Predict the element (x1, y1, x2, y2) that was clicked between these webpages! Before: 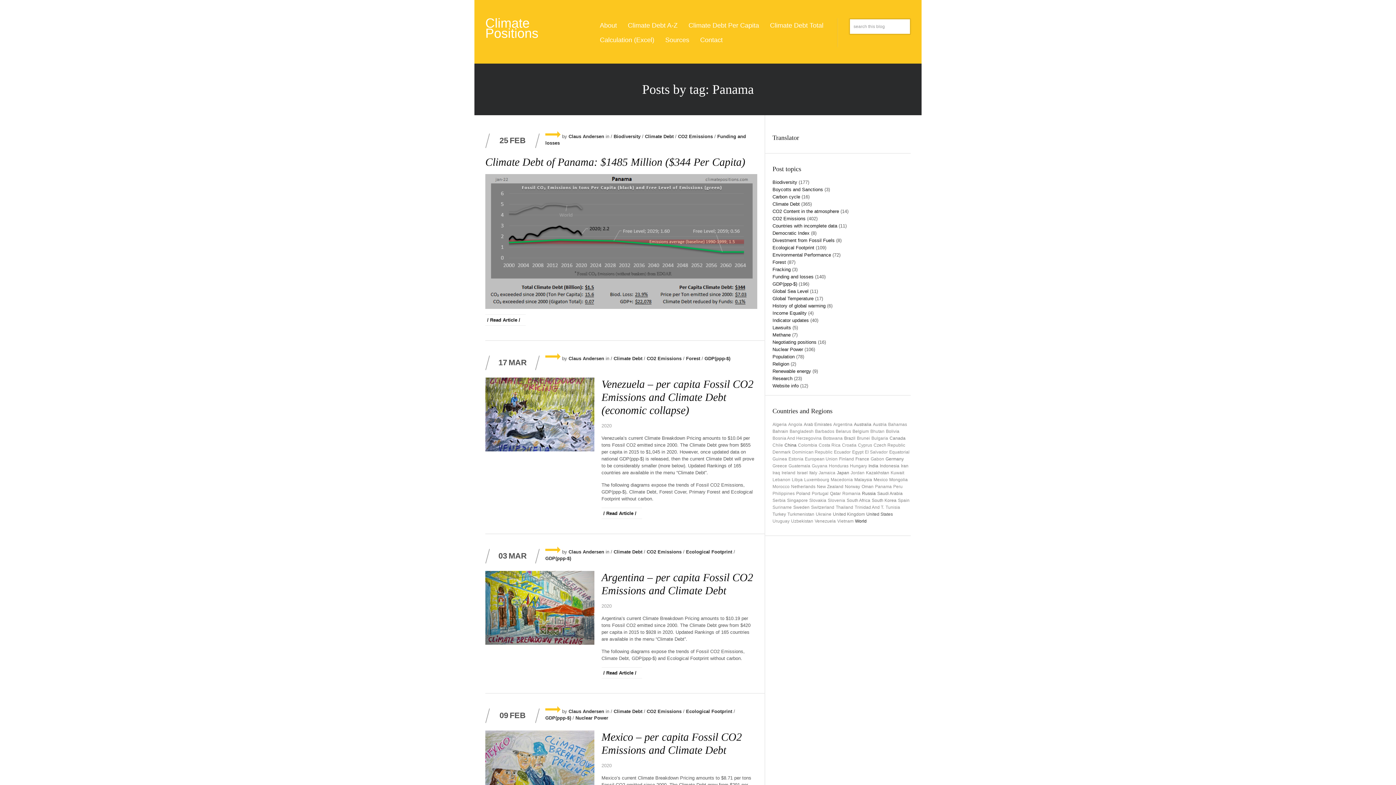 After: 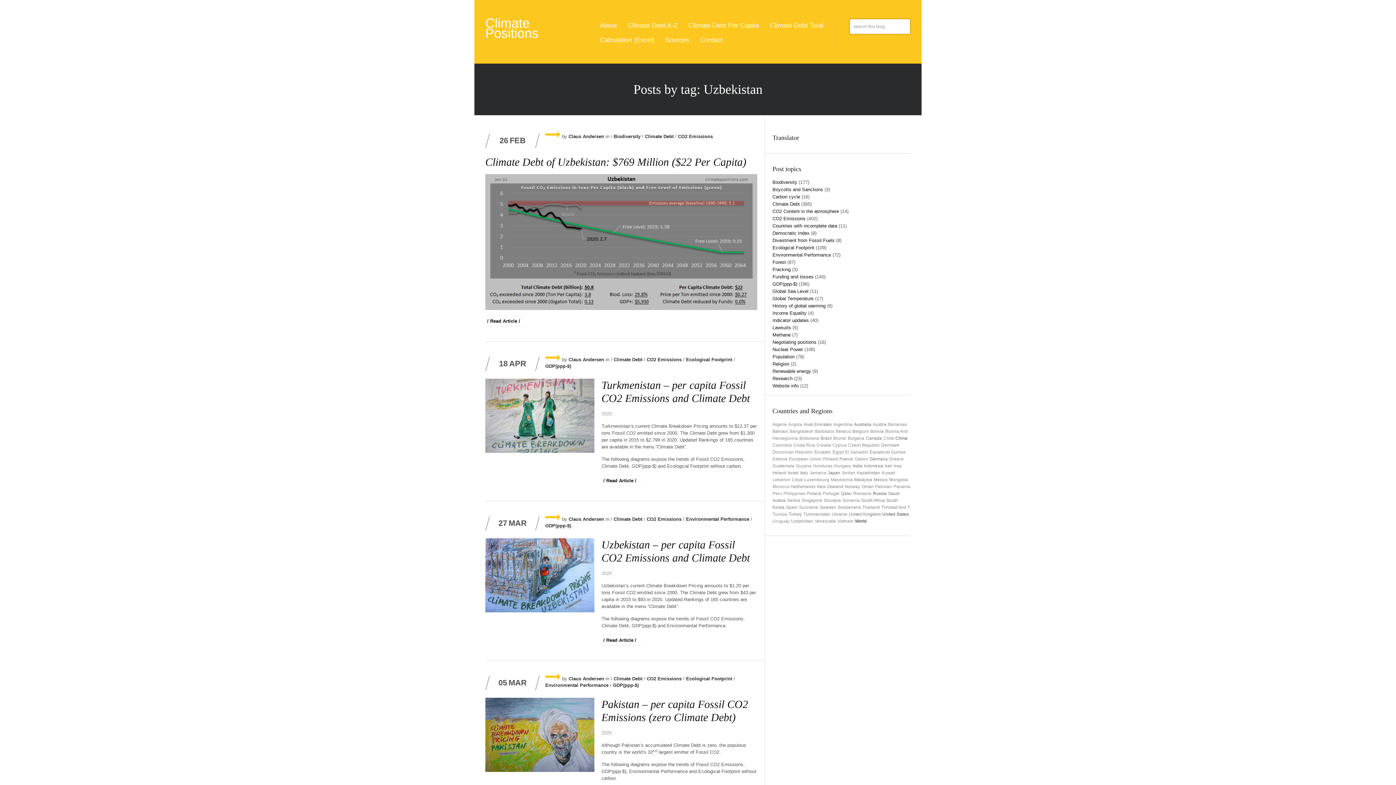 Action: label: Uzbekistan bbox: (791, 518, 813, 524)